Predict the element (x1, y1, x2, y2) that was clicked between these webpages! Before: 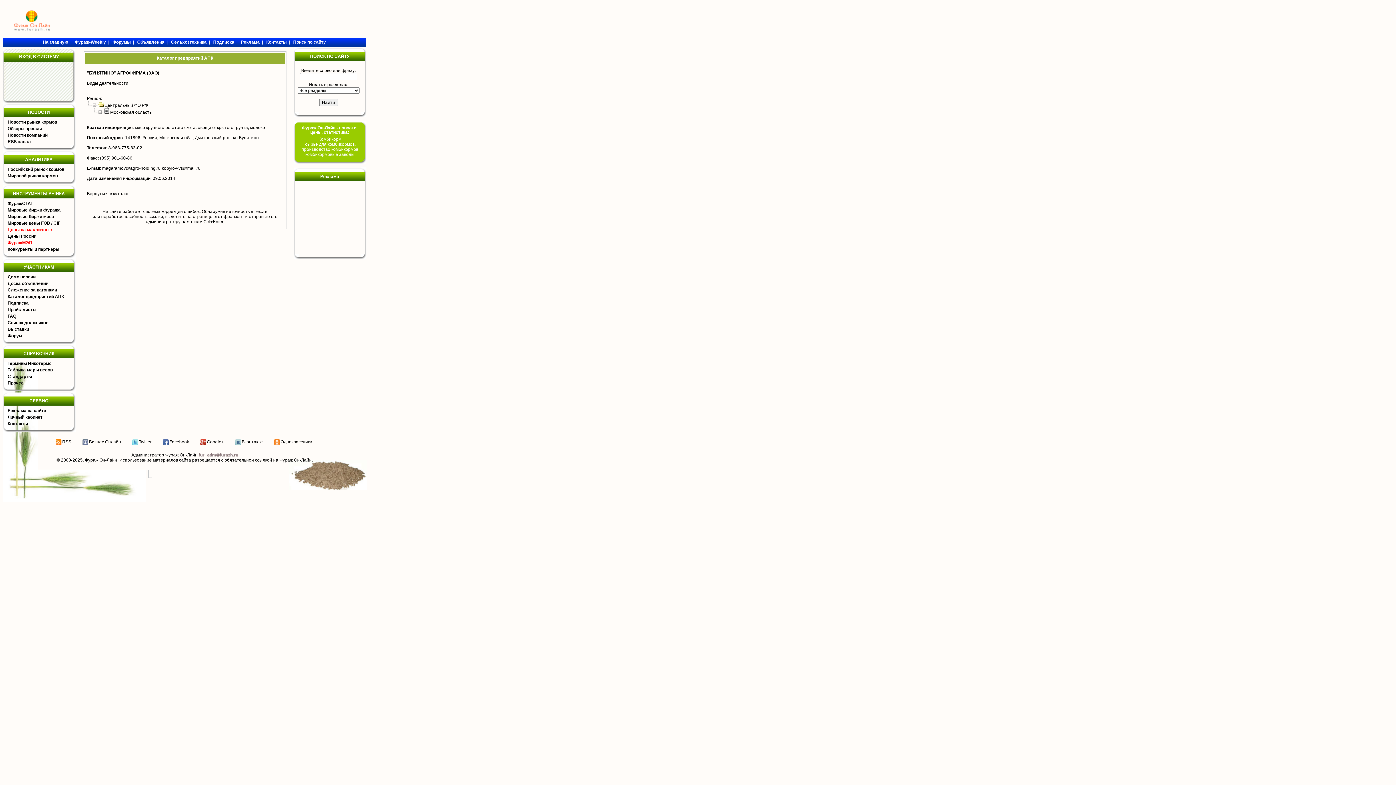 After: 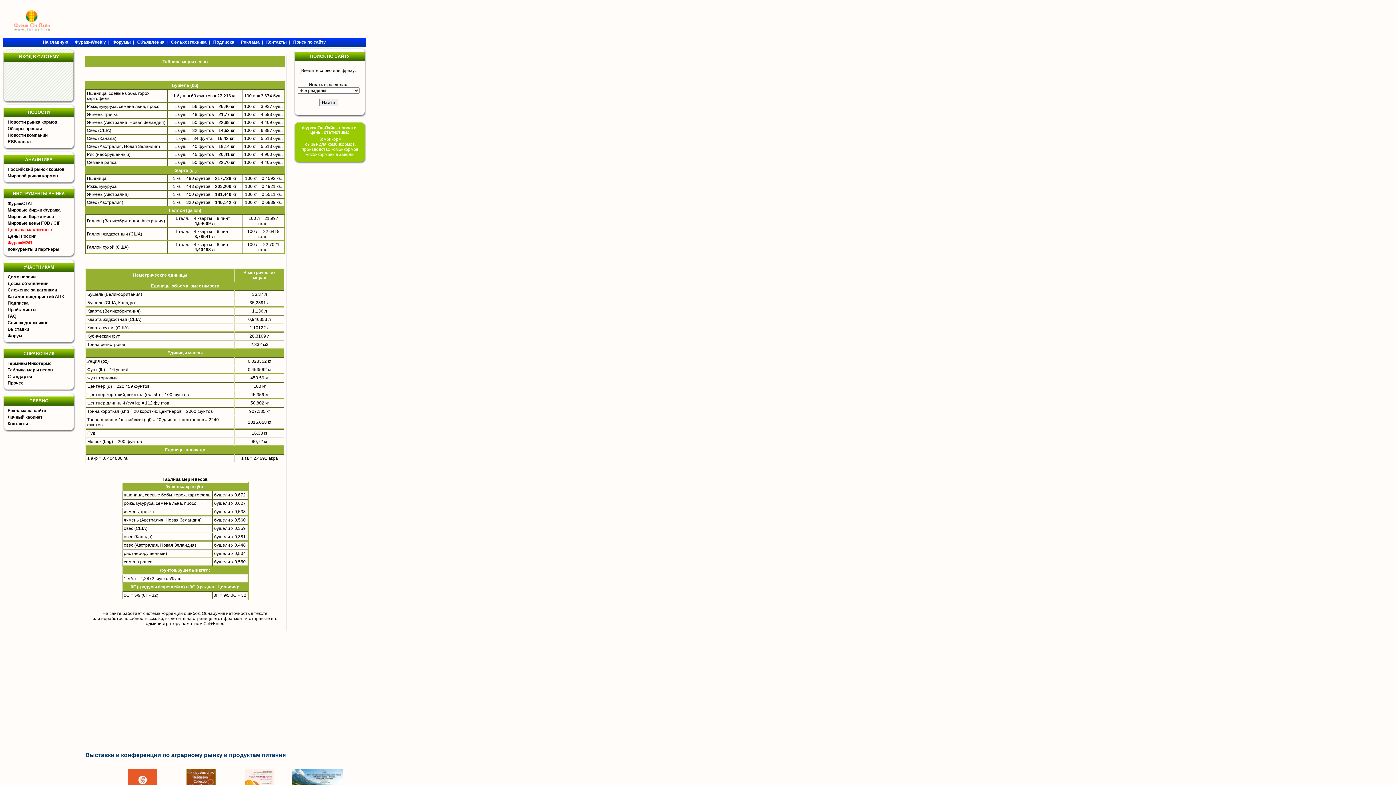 Action: bbox: (7, 367, 52, 372) label: Таблица мер и весов